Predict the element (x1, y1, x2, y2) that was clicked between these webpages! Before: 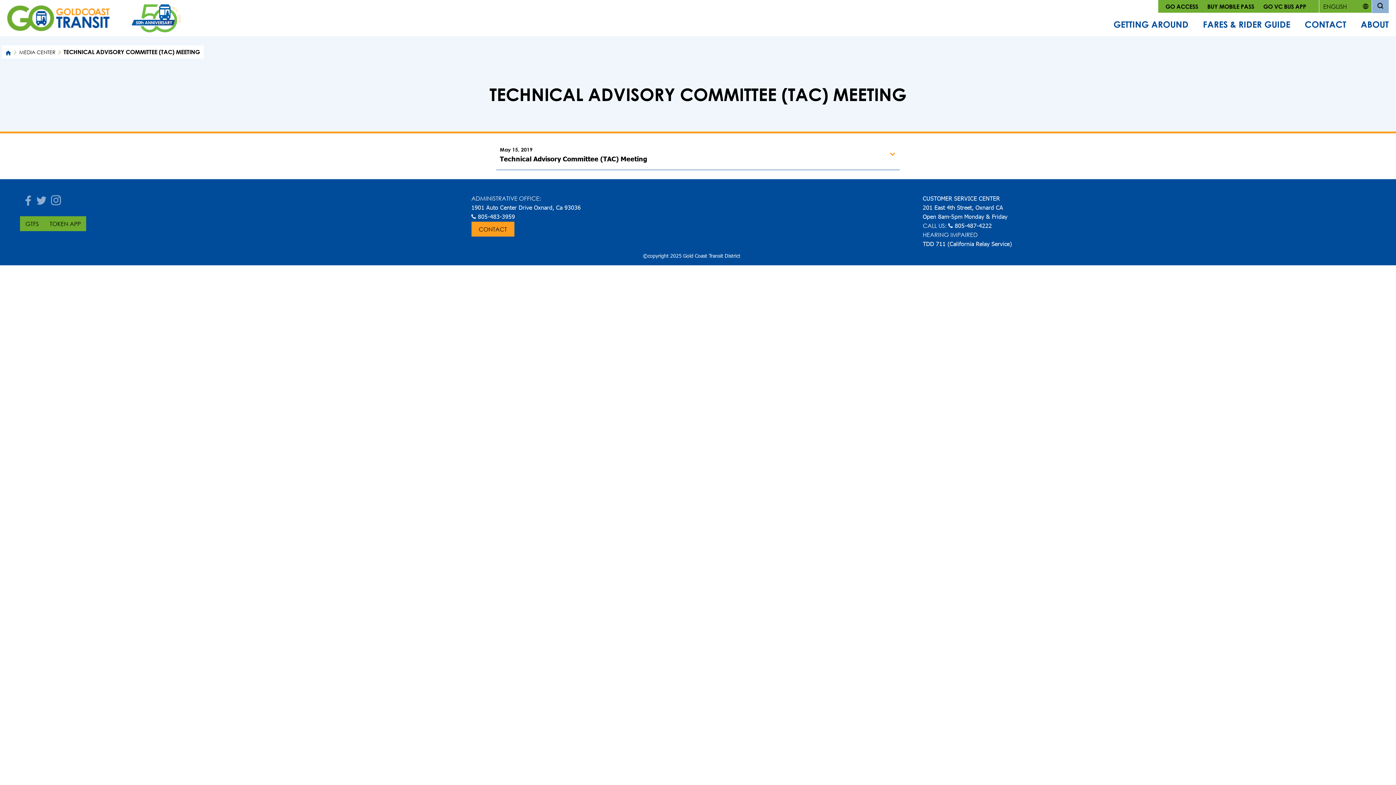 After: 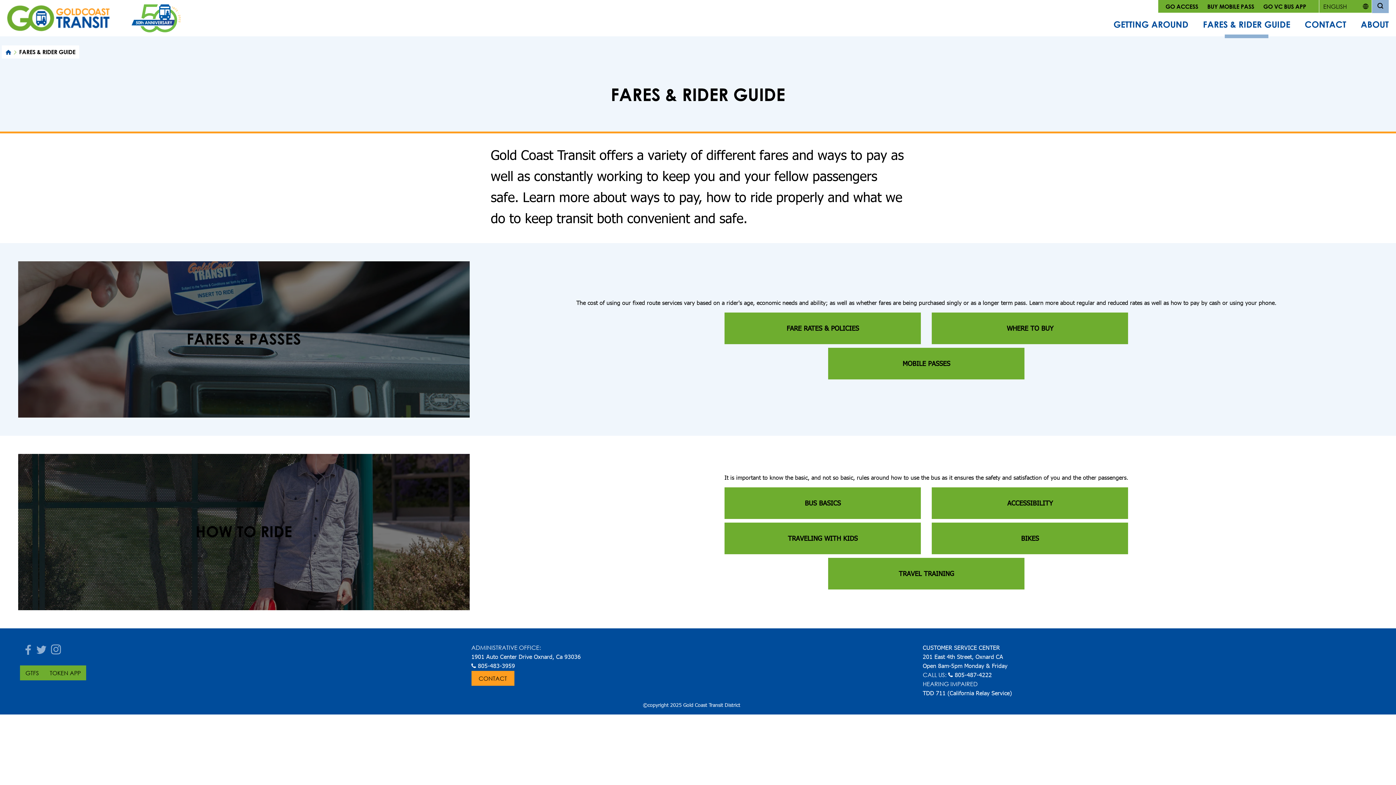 Action: label: FARES & RIDER GUIDE bbox: (1196, 12, 1297, 36)